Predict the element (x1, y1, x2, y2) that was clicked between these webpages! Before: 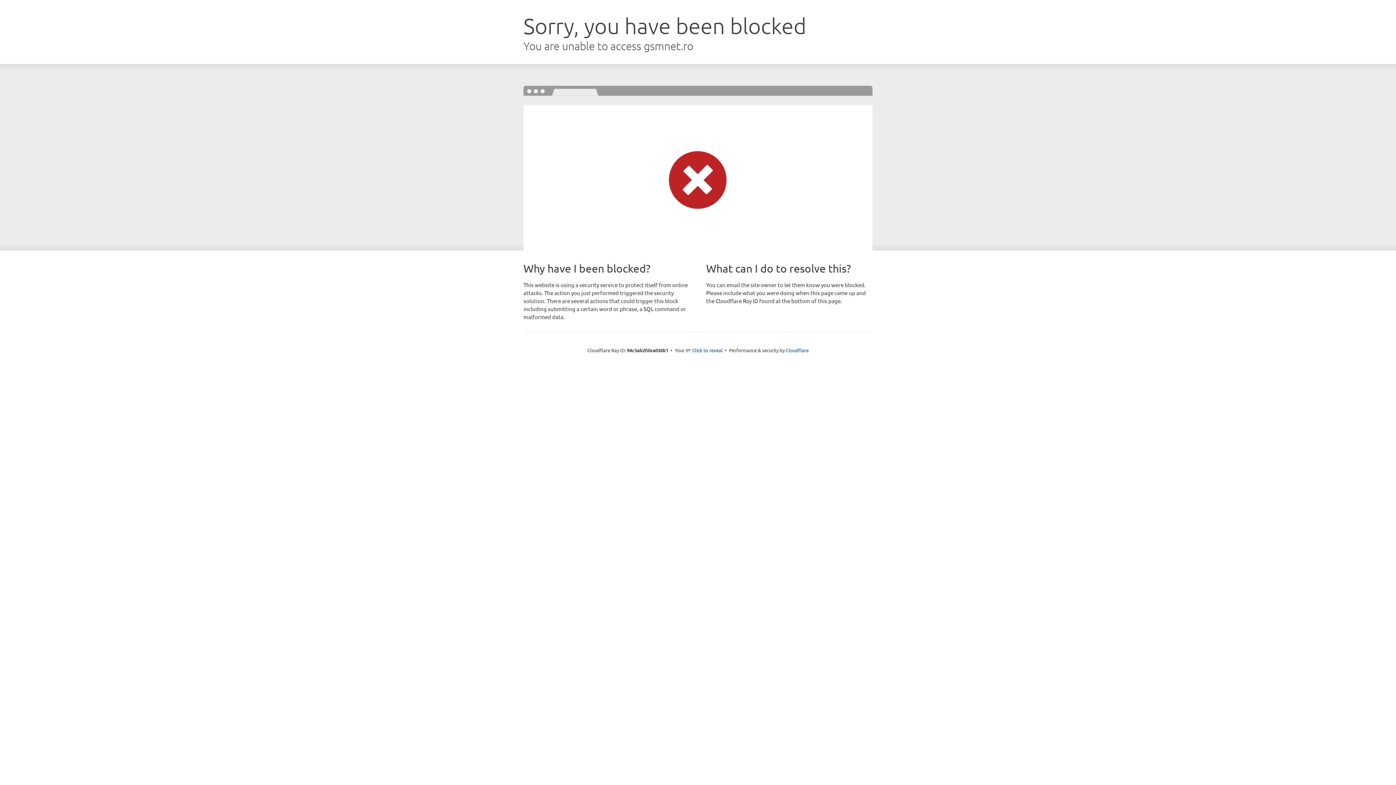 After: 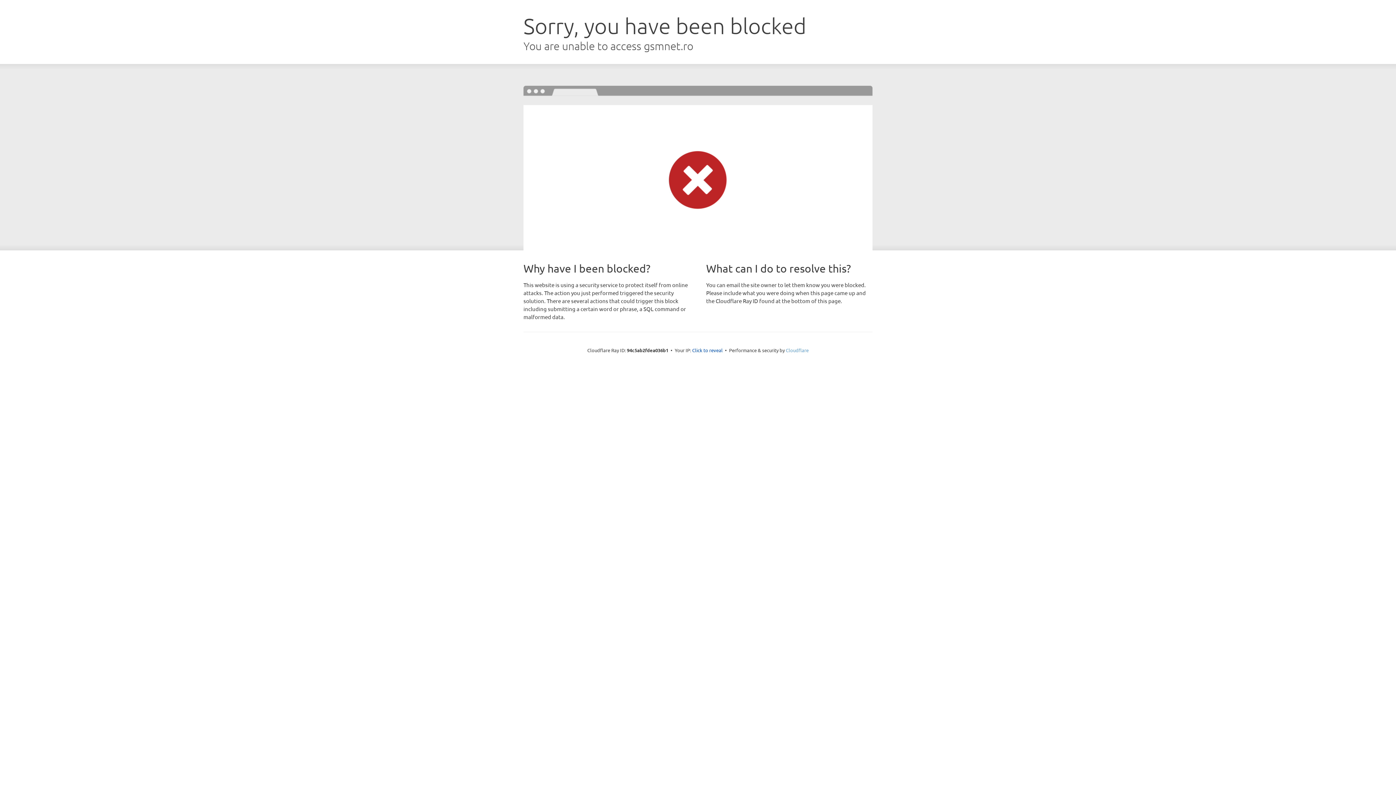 Action: bbox: (786, 347, 808, 353) label: Cloudflare